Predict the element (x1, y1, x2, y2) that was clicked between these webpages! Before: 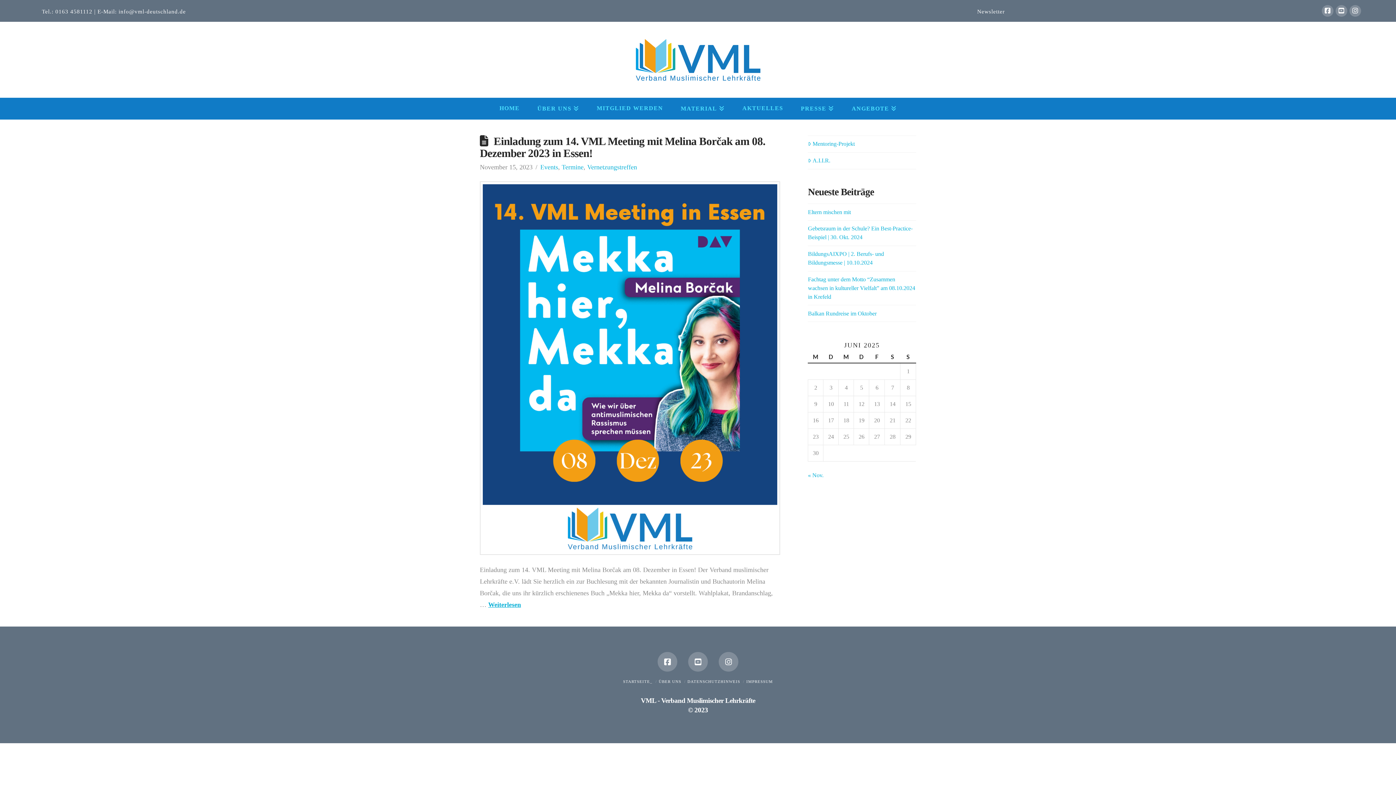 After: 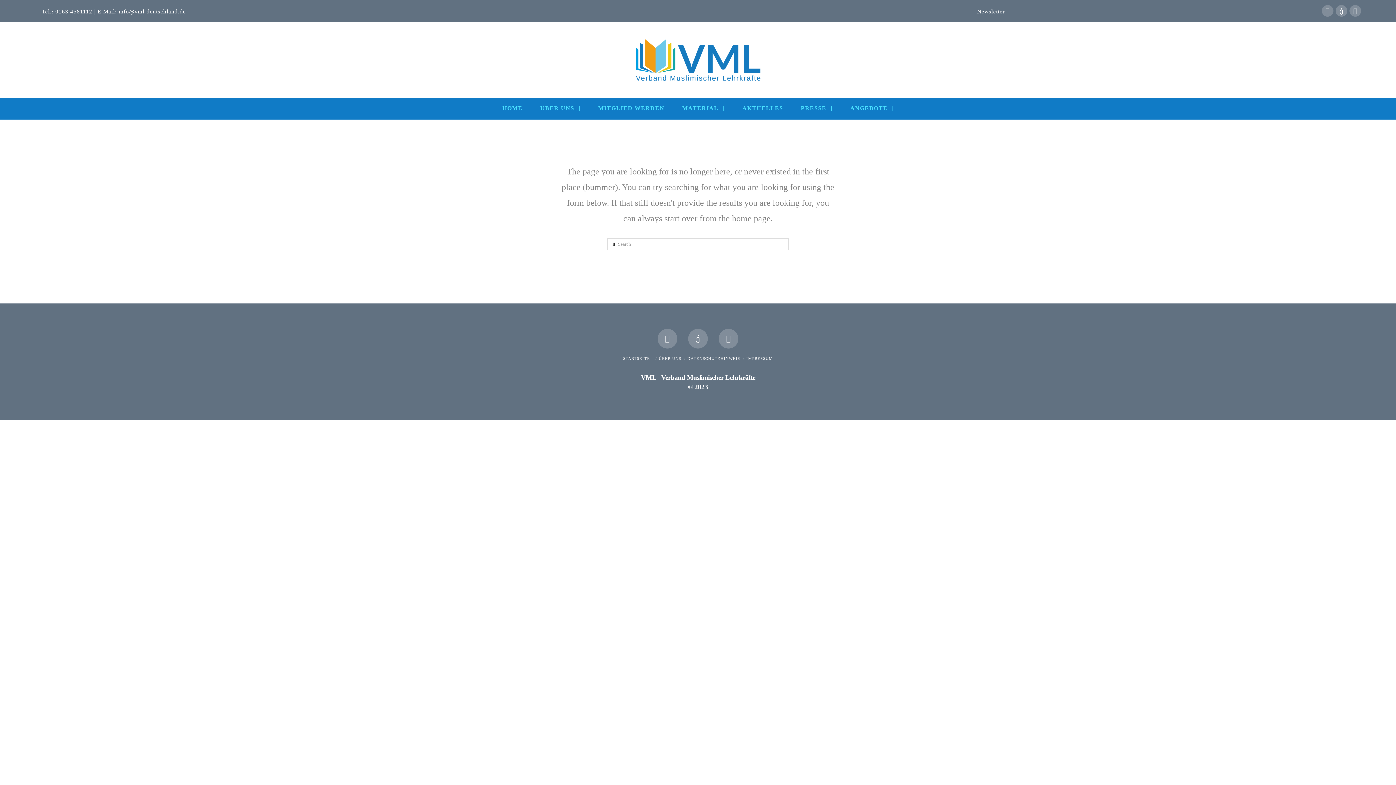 Action: bbox: (623, 679, 652, 683) label: STARTSEITE_